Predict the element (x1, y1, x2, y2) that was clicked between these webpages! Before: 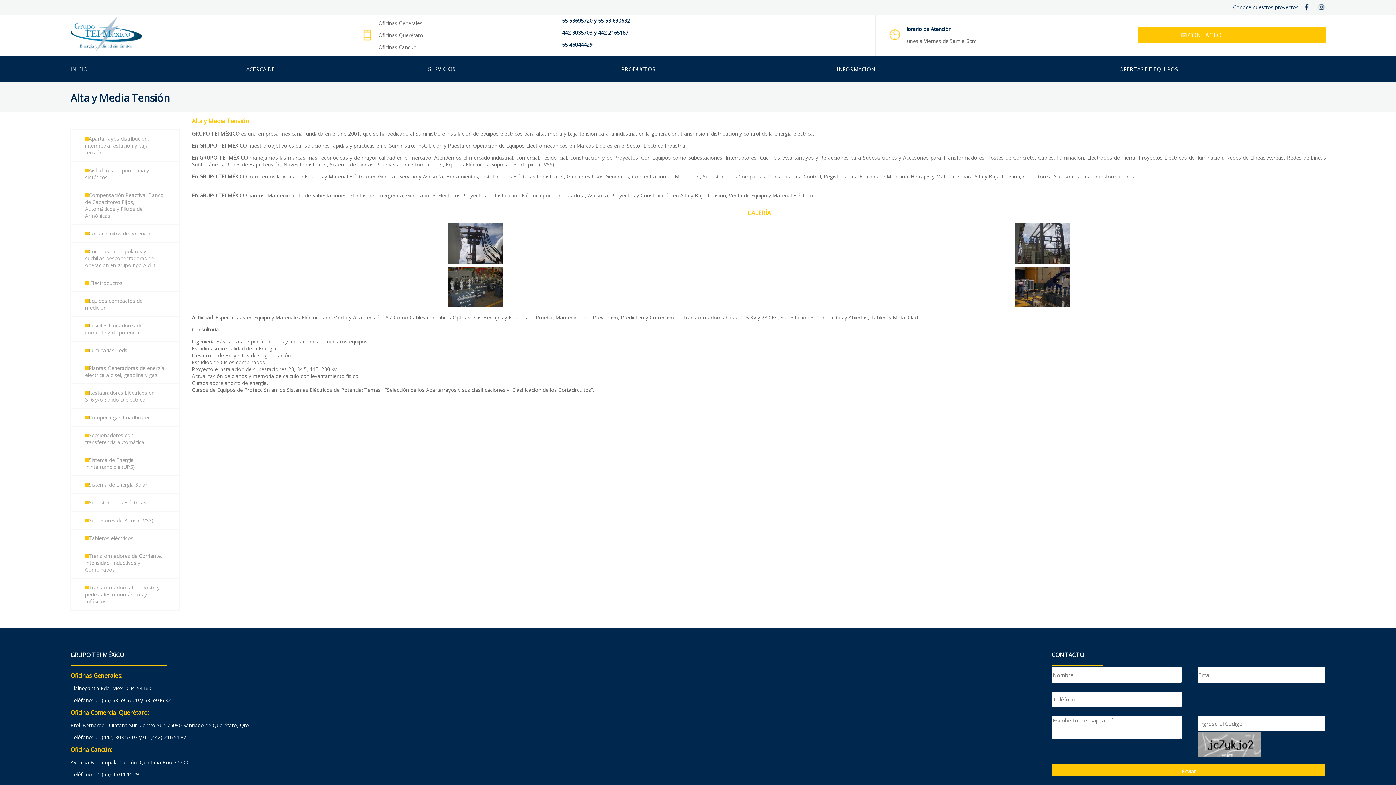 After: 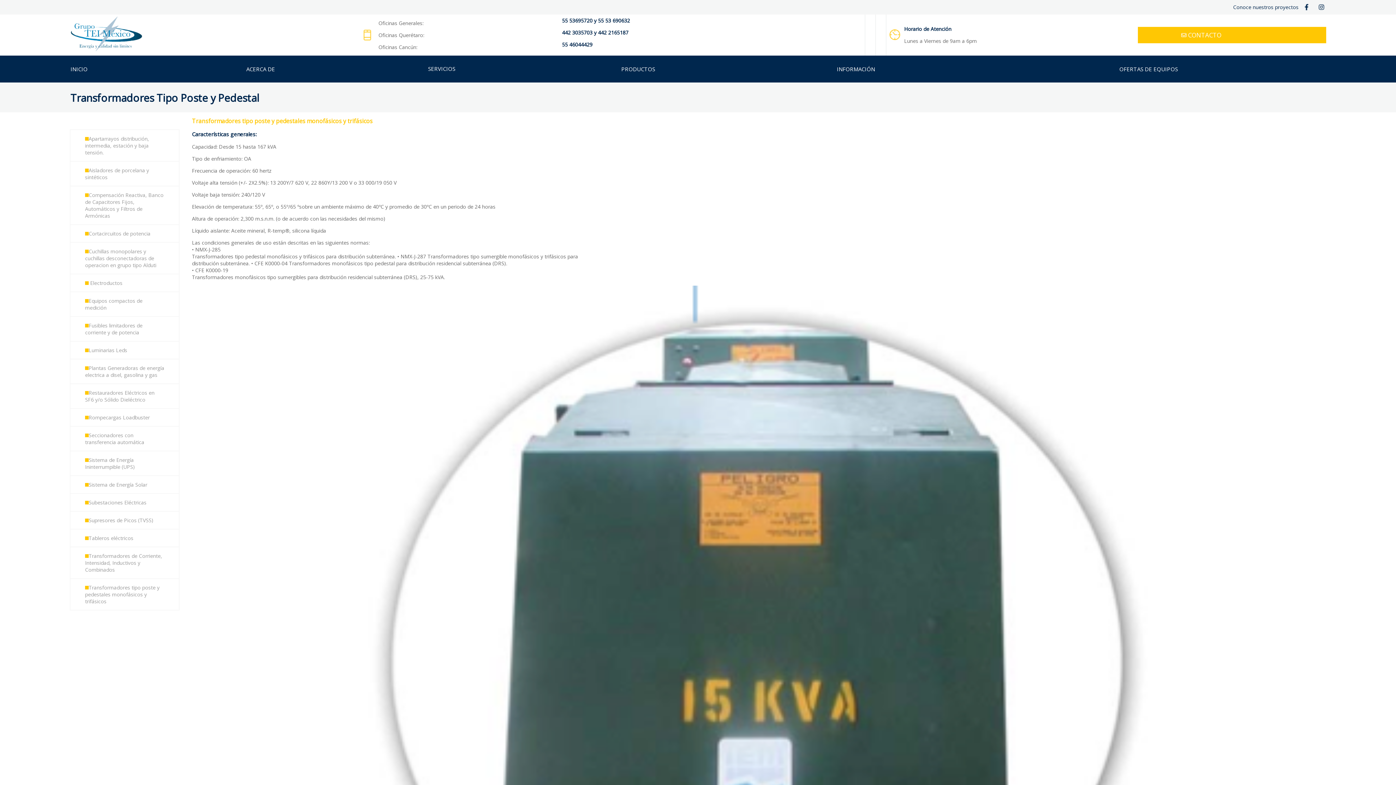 Action: label: Transformadores tipo poste y pedestales monofásicos y trifásicos bbox: (85, 584, 159, 605)